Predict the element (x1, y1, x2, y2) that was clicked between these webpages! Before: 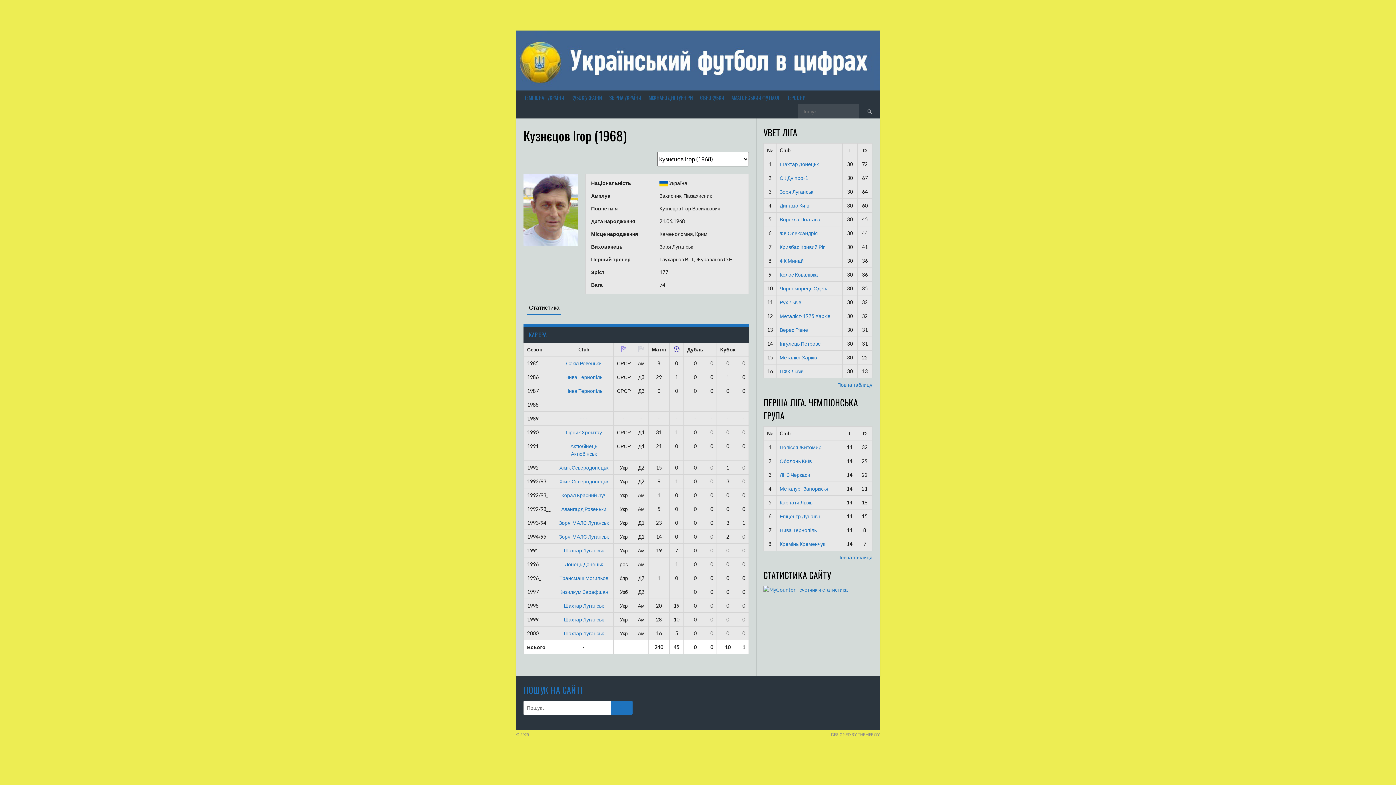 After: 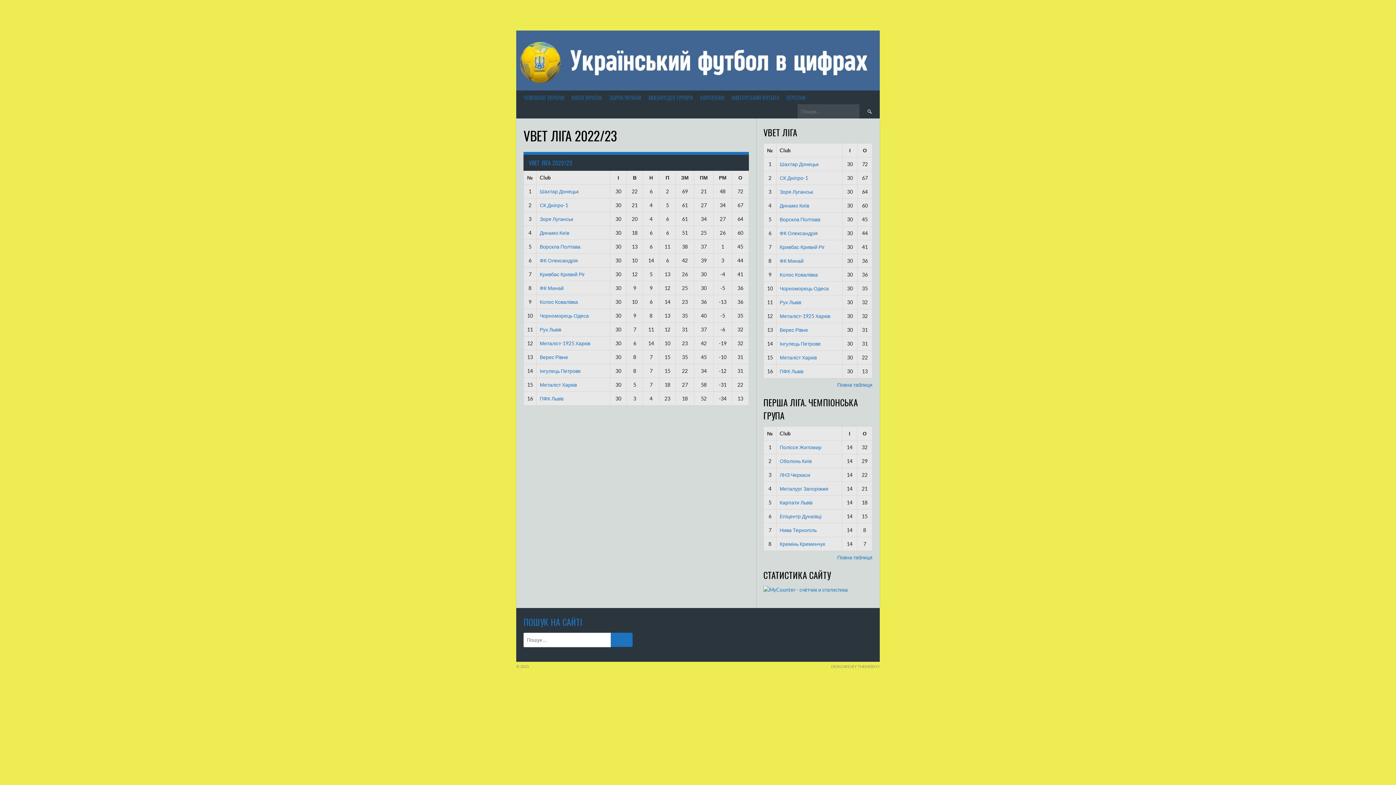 Action: bbox: (837, 381, 872, 388) label: Повна таблиця